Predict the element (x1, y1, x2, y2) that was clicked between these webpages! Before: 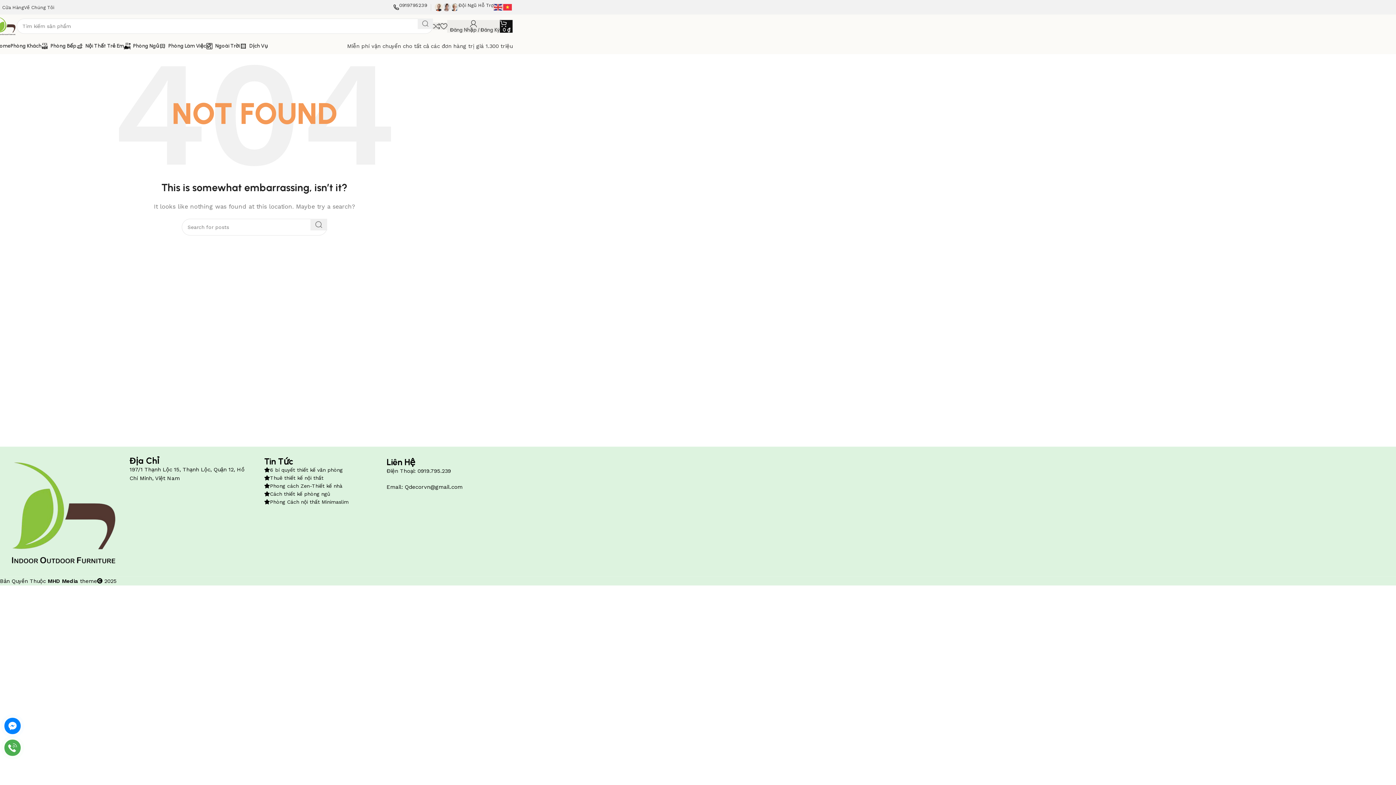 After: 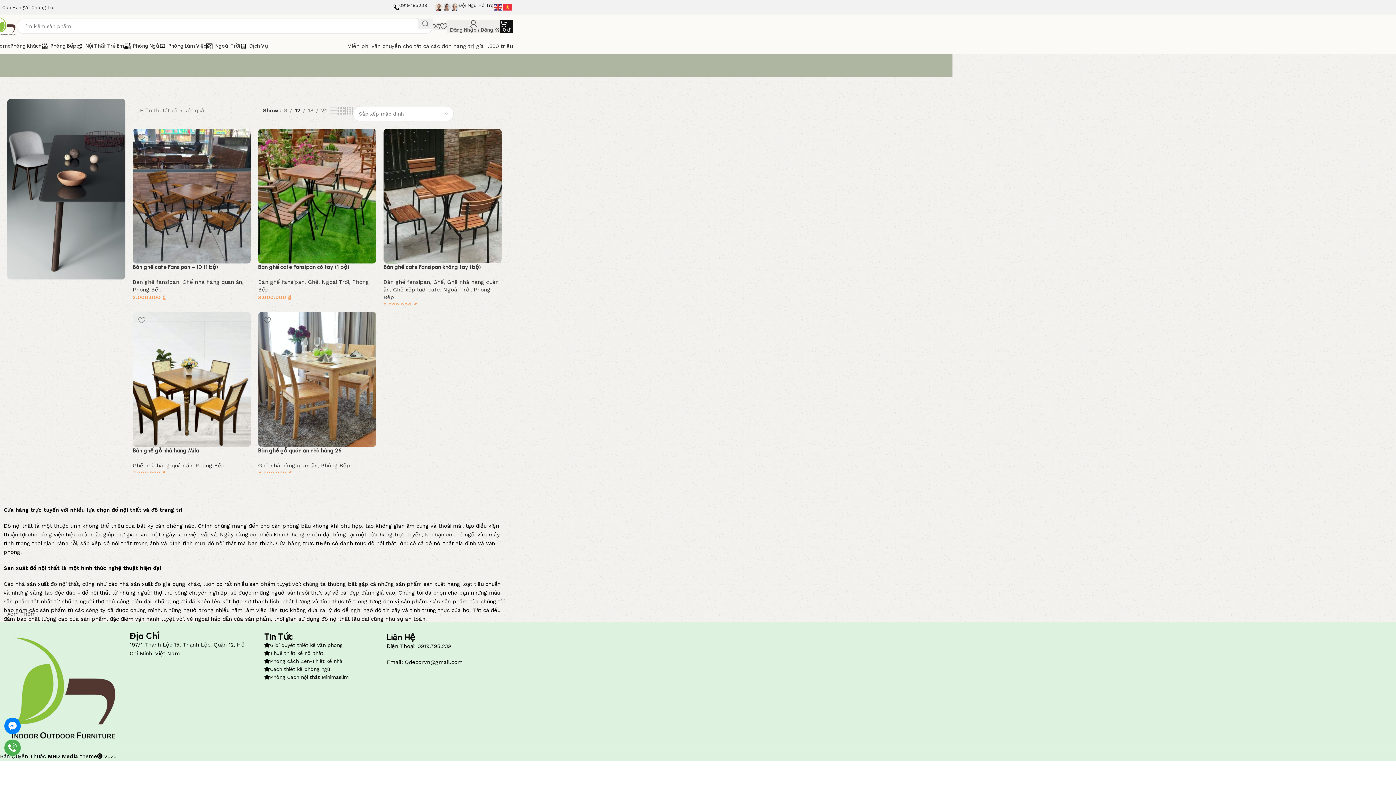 Action: bbox: (41, 38, 76, 53) label: Phòng Bếp